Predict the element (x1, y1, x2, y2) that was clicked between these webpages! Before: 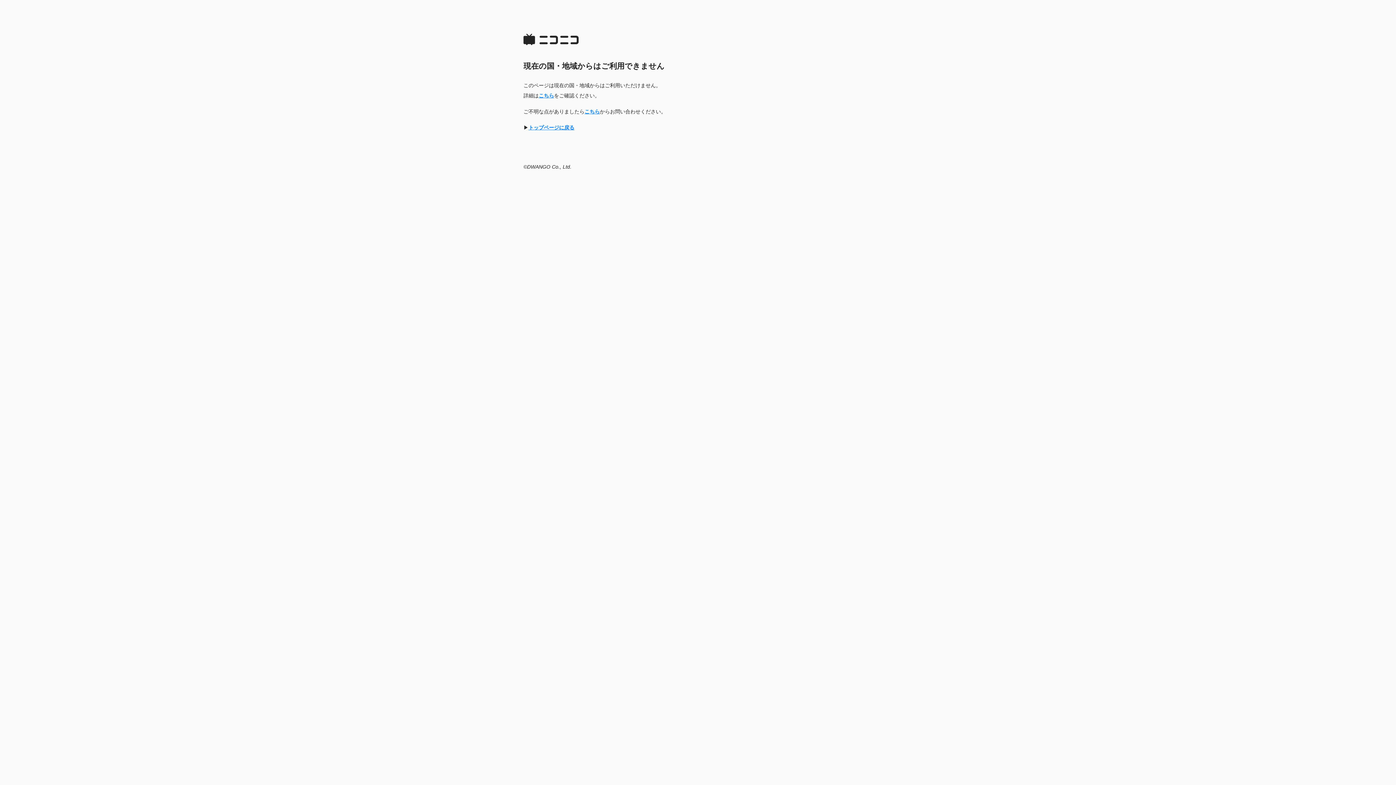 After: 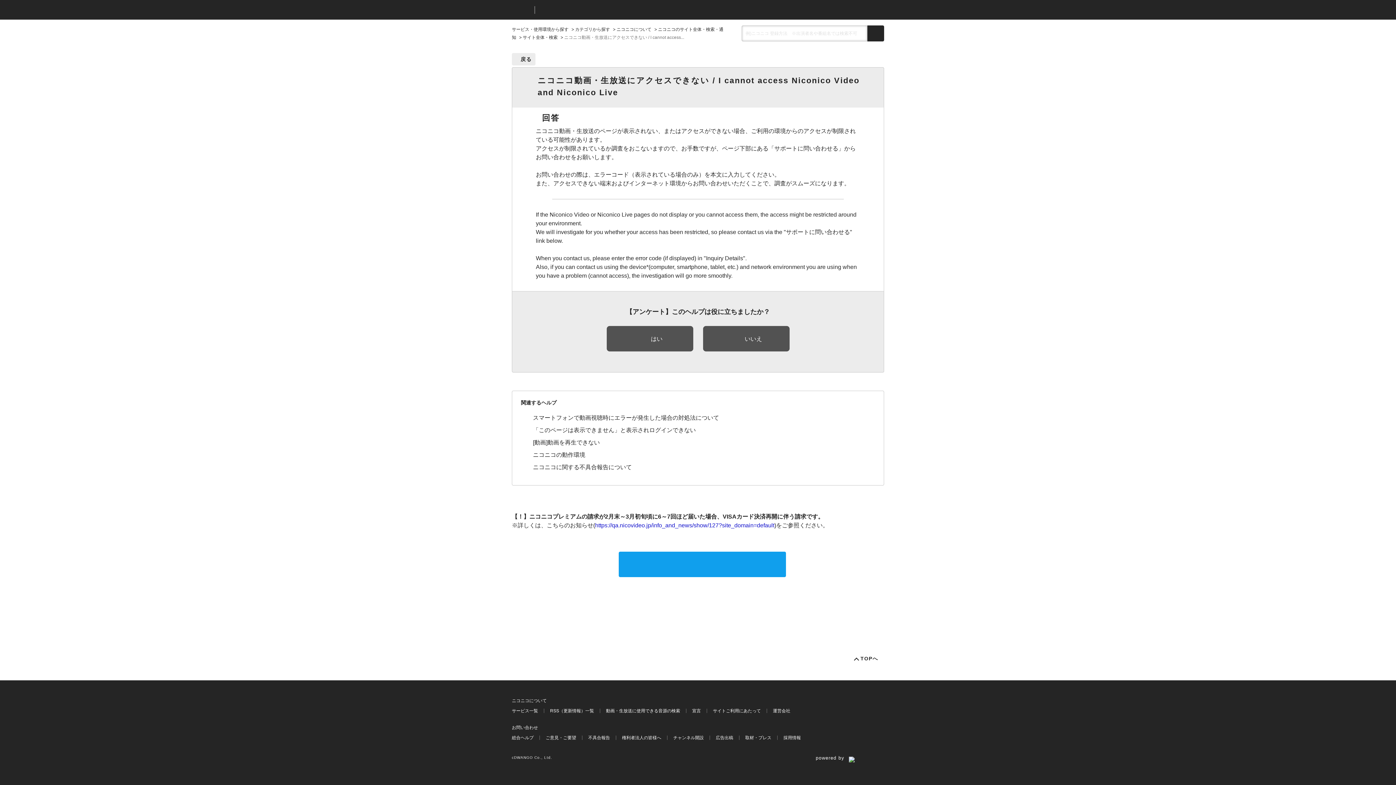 Action: bbox: (584, 108, 600, 114) label: こちら